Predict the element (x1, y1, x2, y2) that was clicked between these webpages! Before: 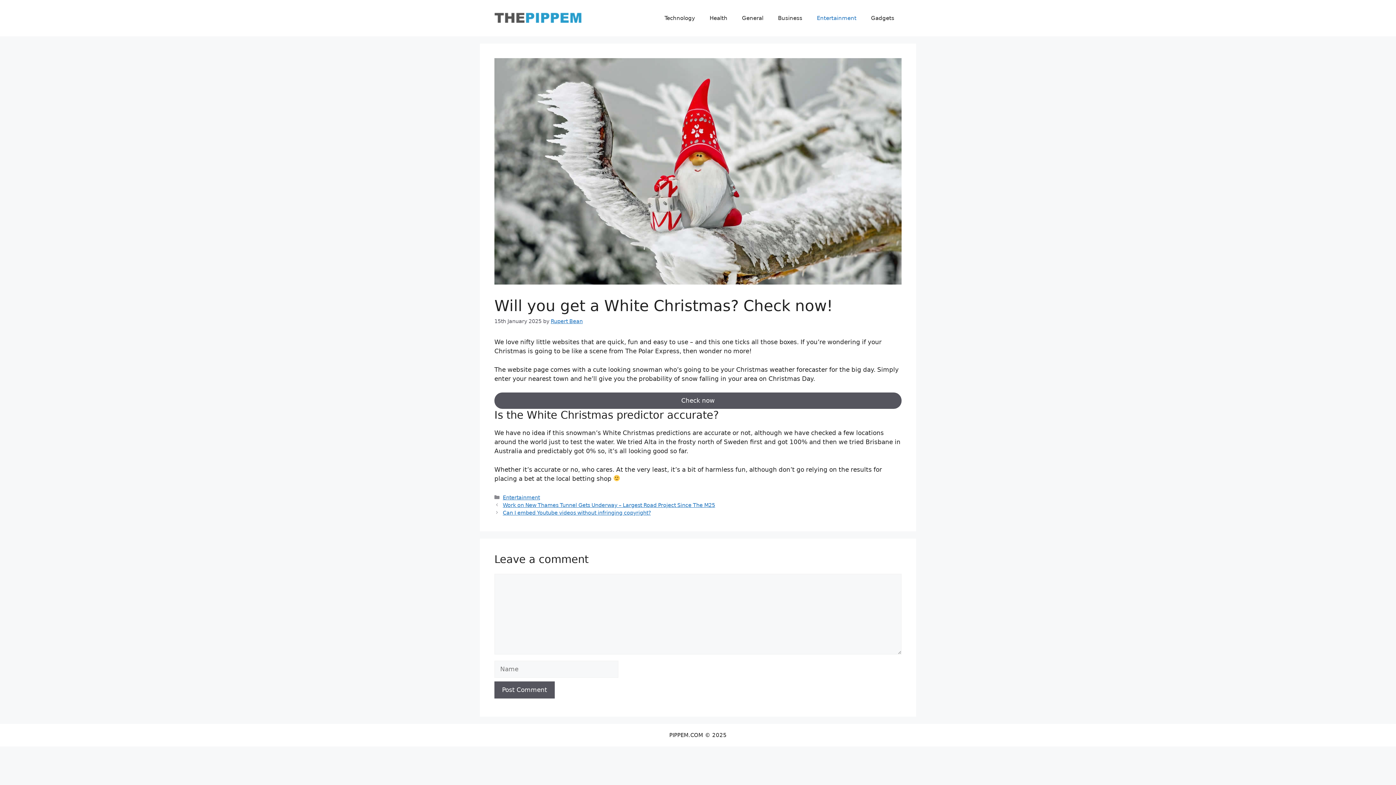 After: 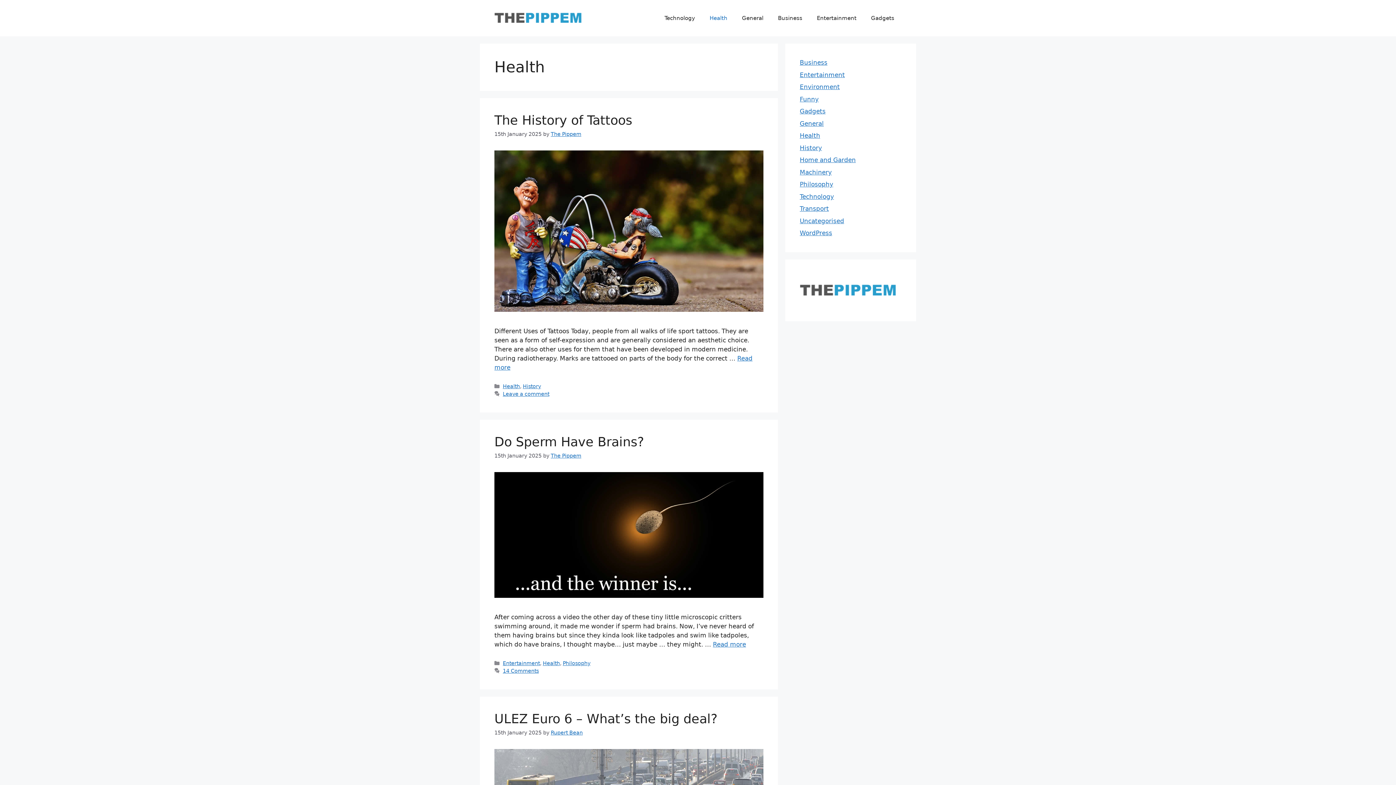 Action: label: Health bbox: (702, 7, 734, 29)